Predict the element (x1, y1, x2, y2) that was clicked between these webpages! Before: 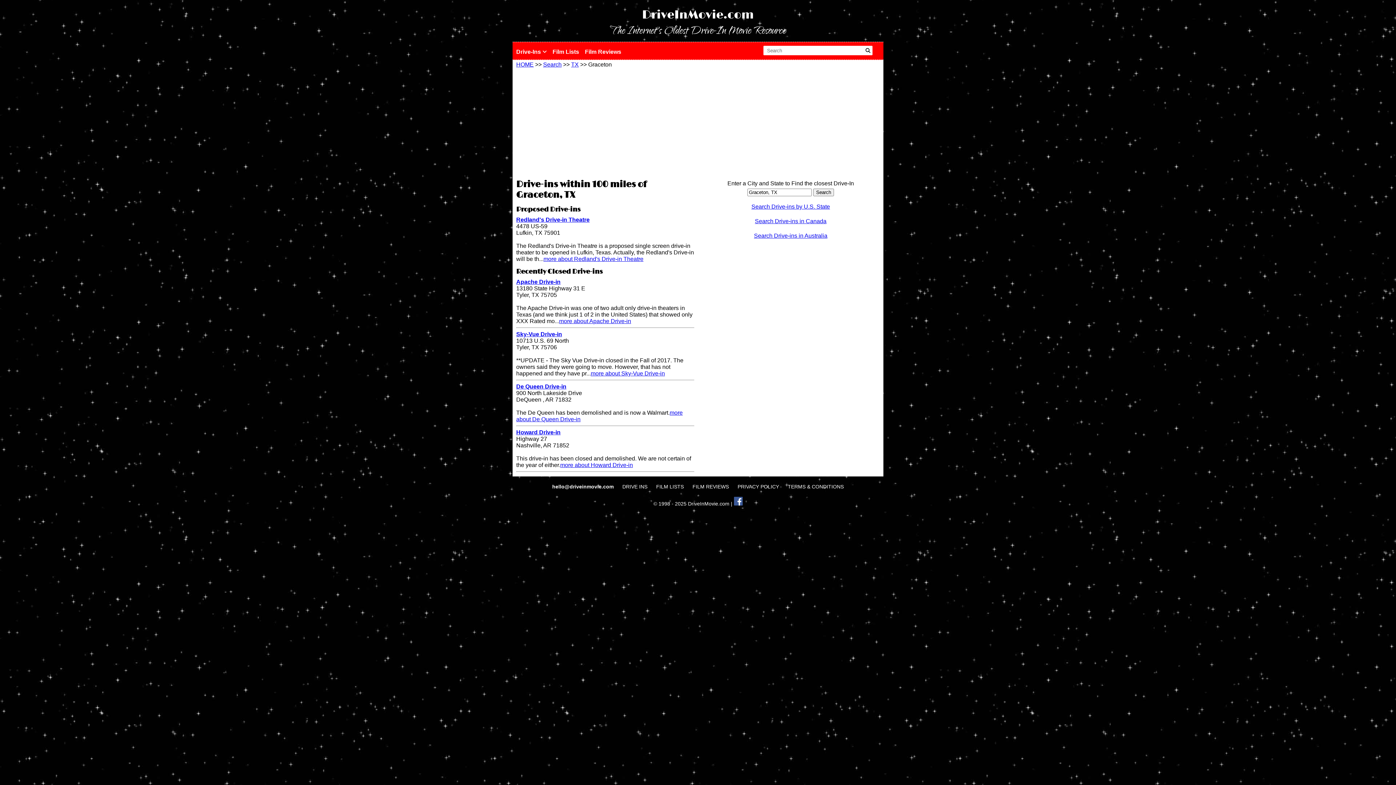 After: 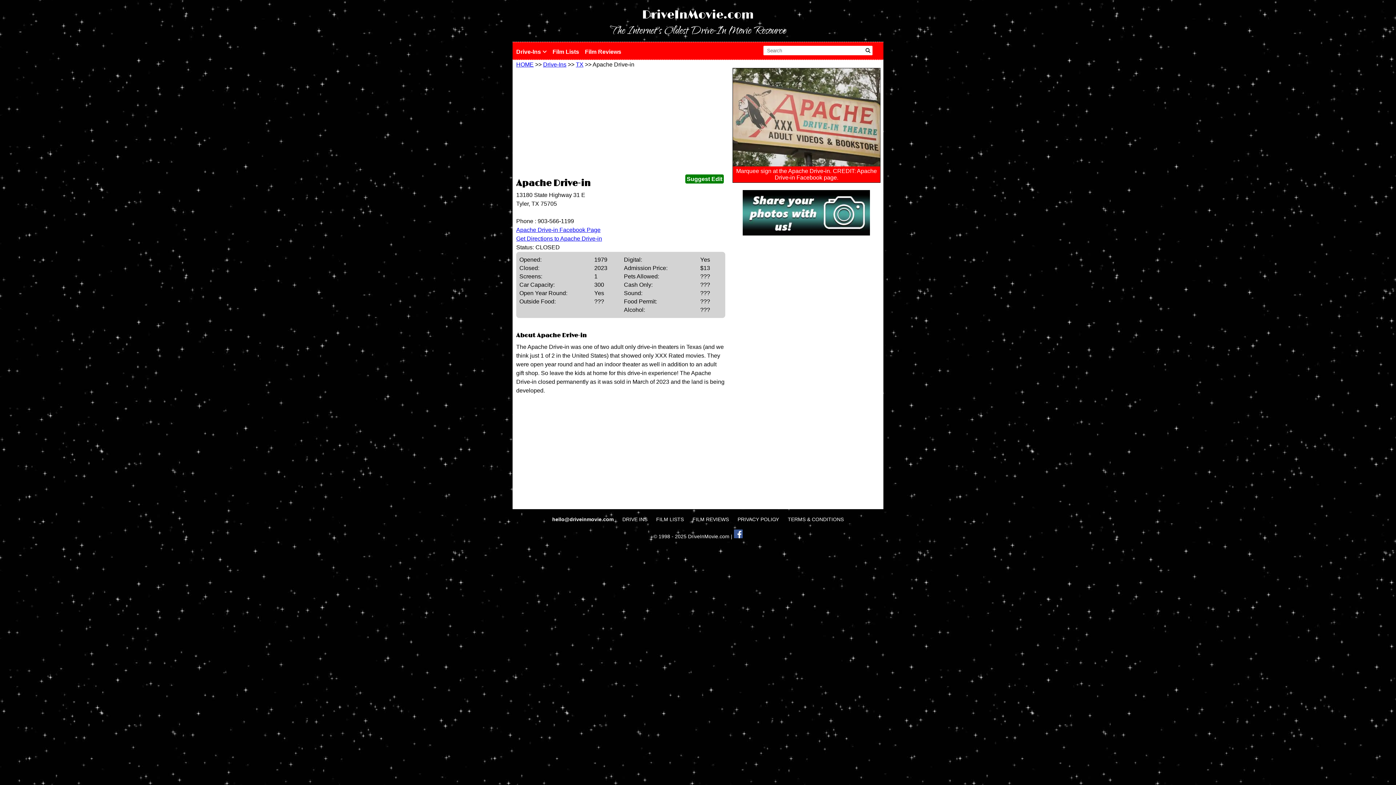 Action: label: more about Apache Drive-in bbox: (559, 318, 631, 324)